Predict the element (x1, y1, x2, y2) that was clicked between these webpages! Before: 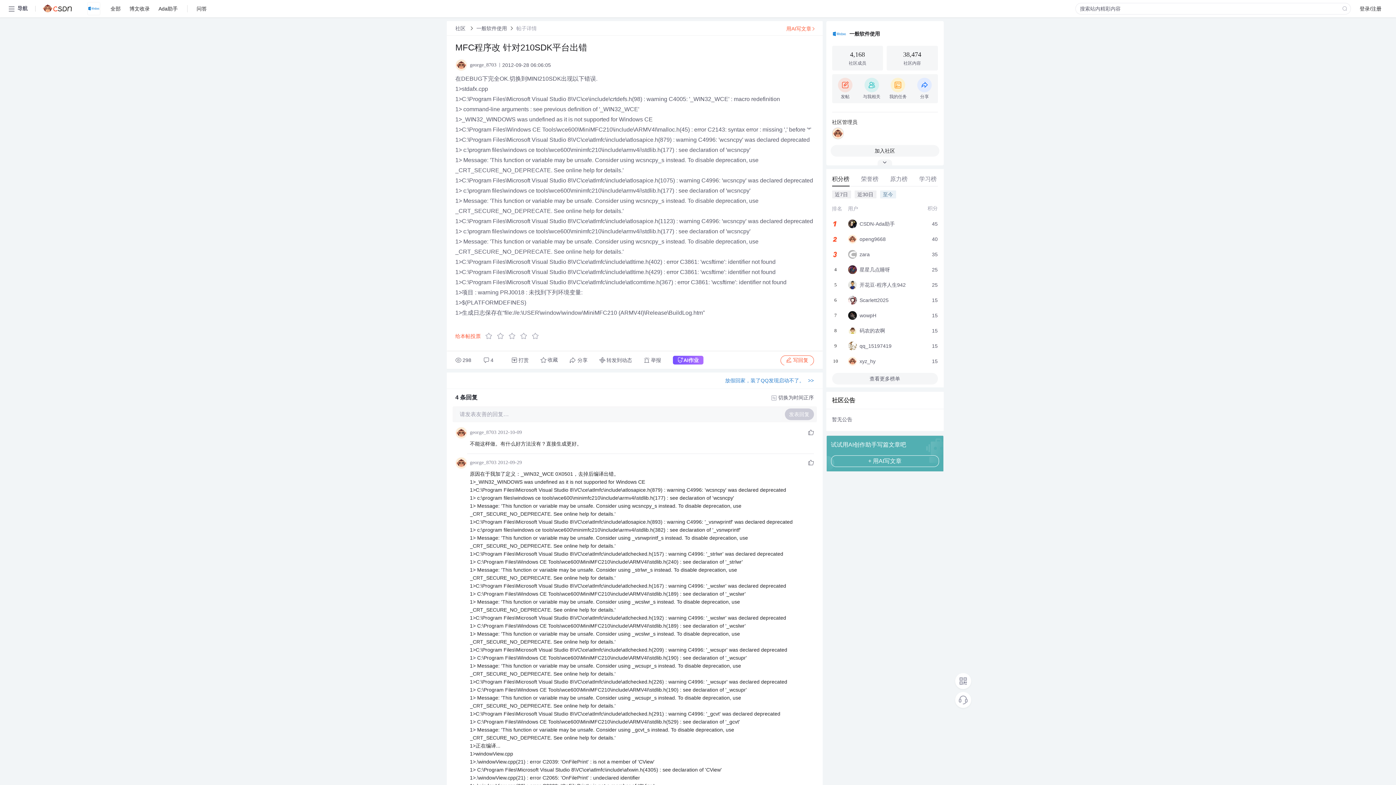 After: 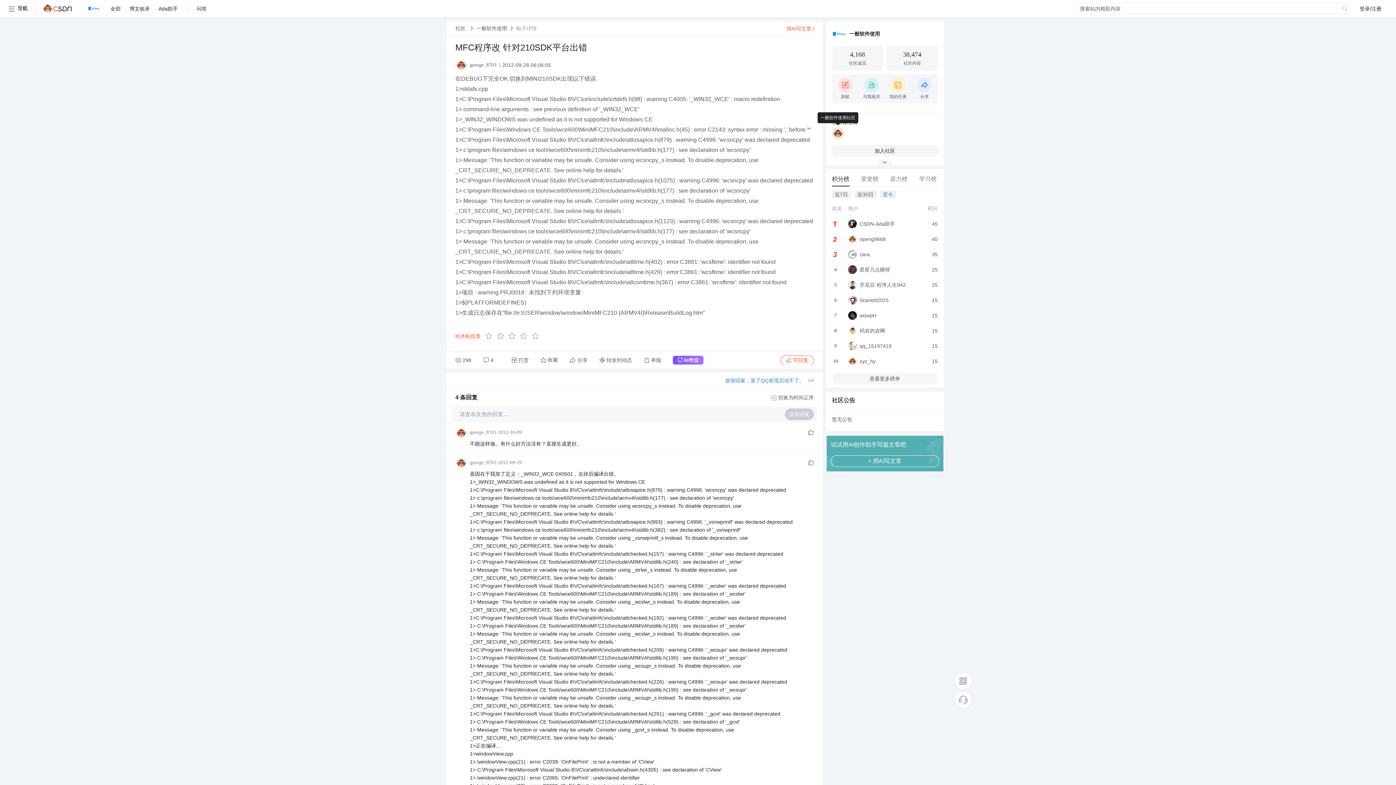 Action: bbox: (832, 130, 843, 135)